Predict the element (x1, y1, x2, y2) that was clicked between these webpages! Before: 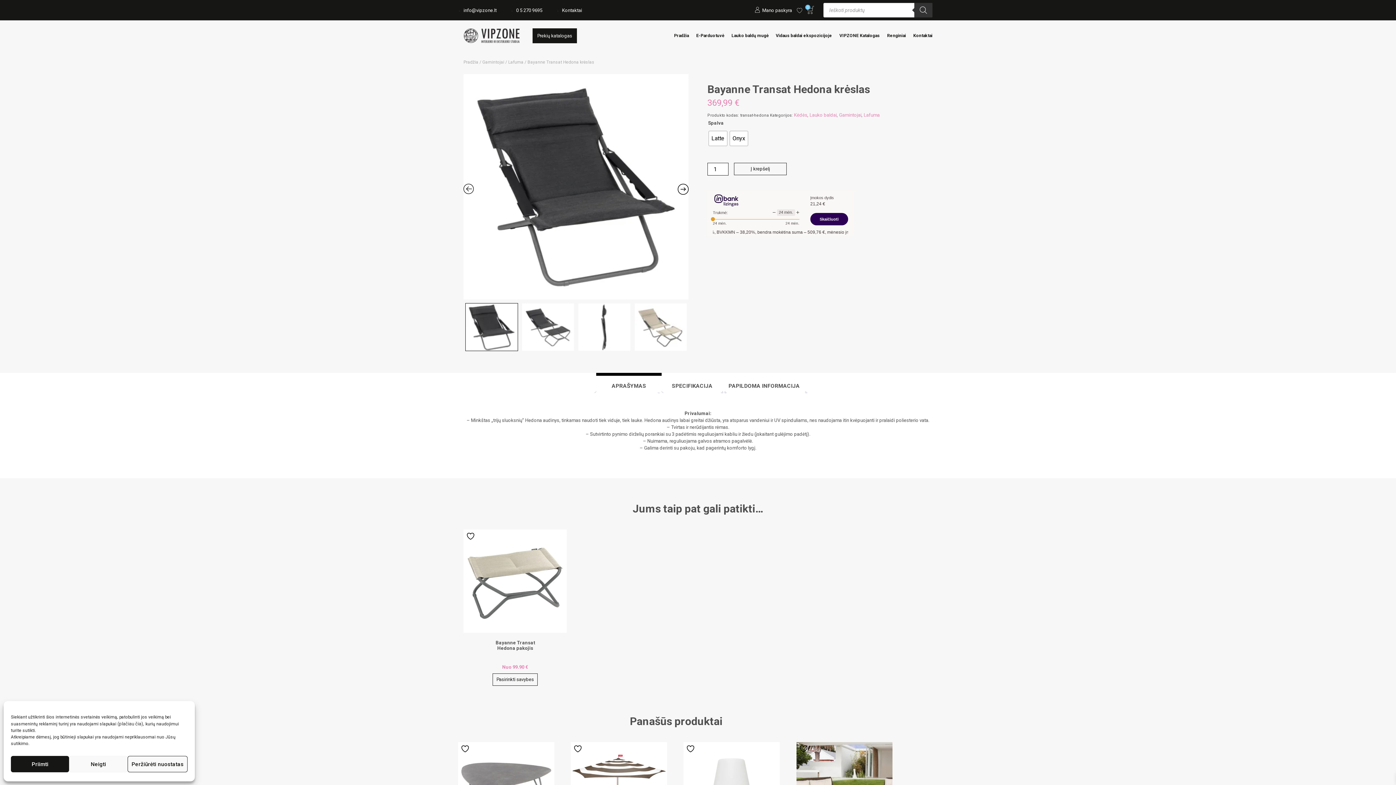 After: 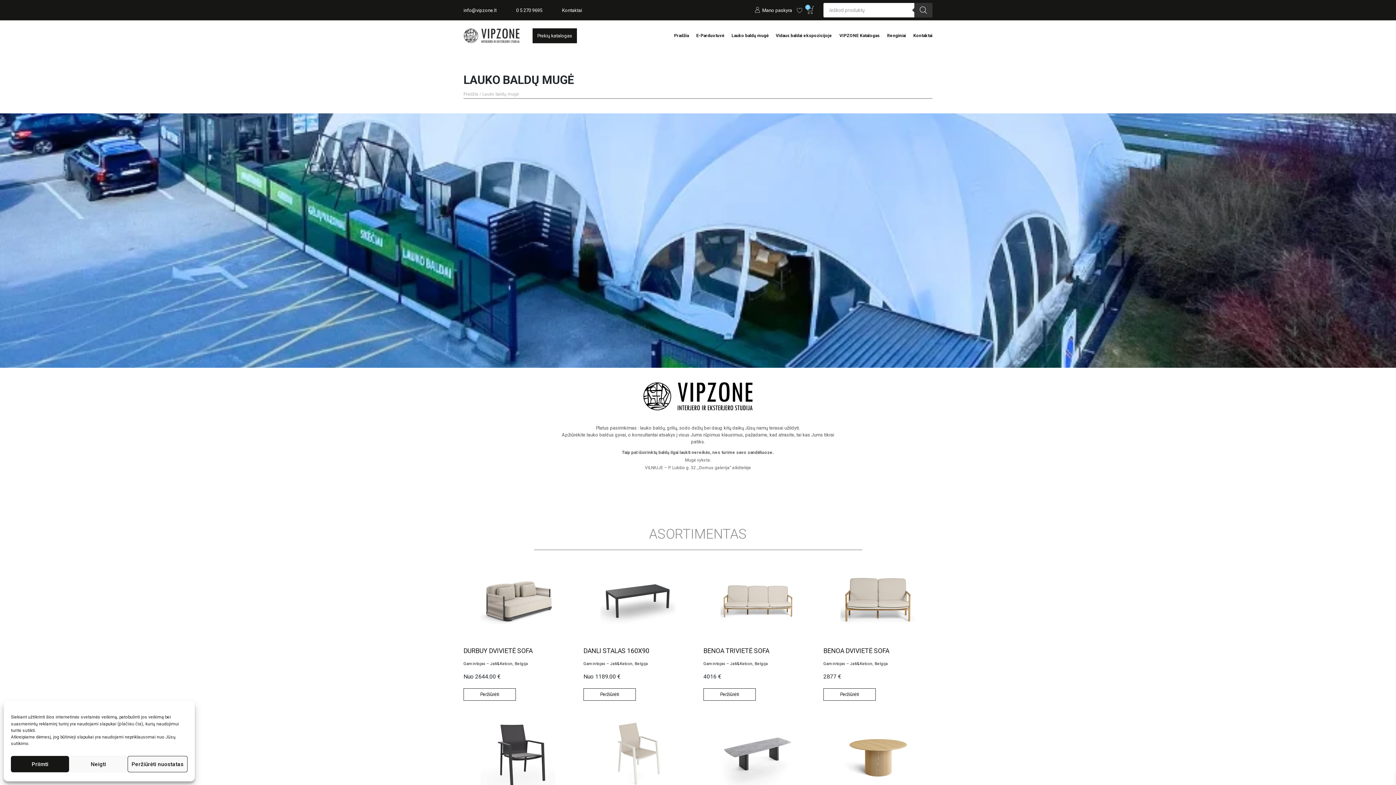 Action: bbox: (724, 29, 768, 42) label: Lauko baldų mugė